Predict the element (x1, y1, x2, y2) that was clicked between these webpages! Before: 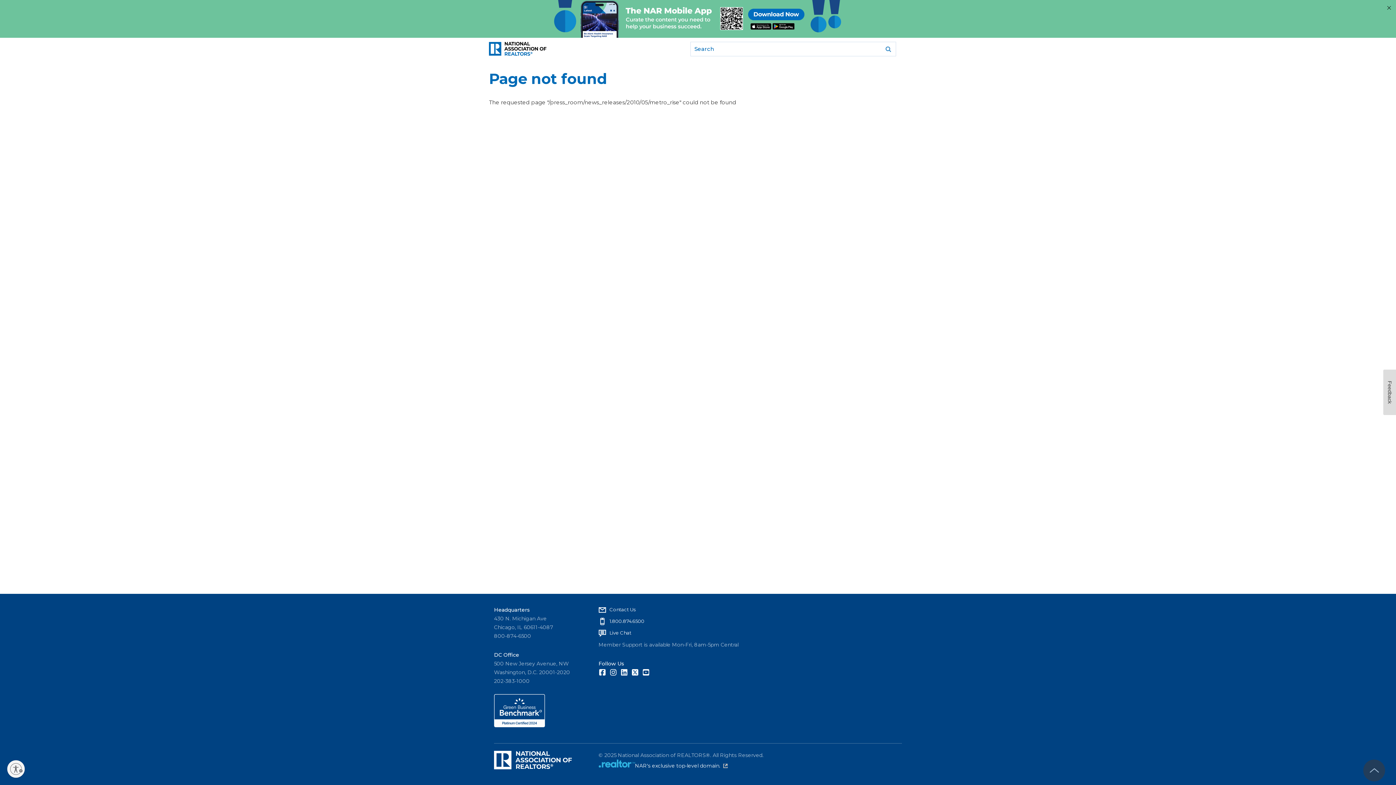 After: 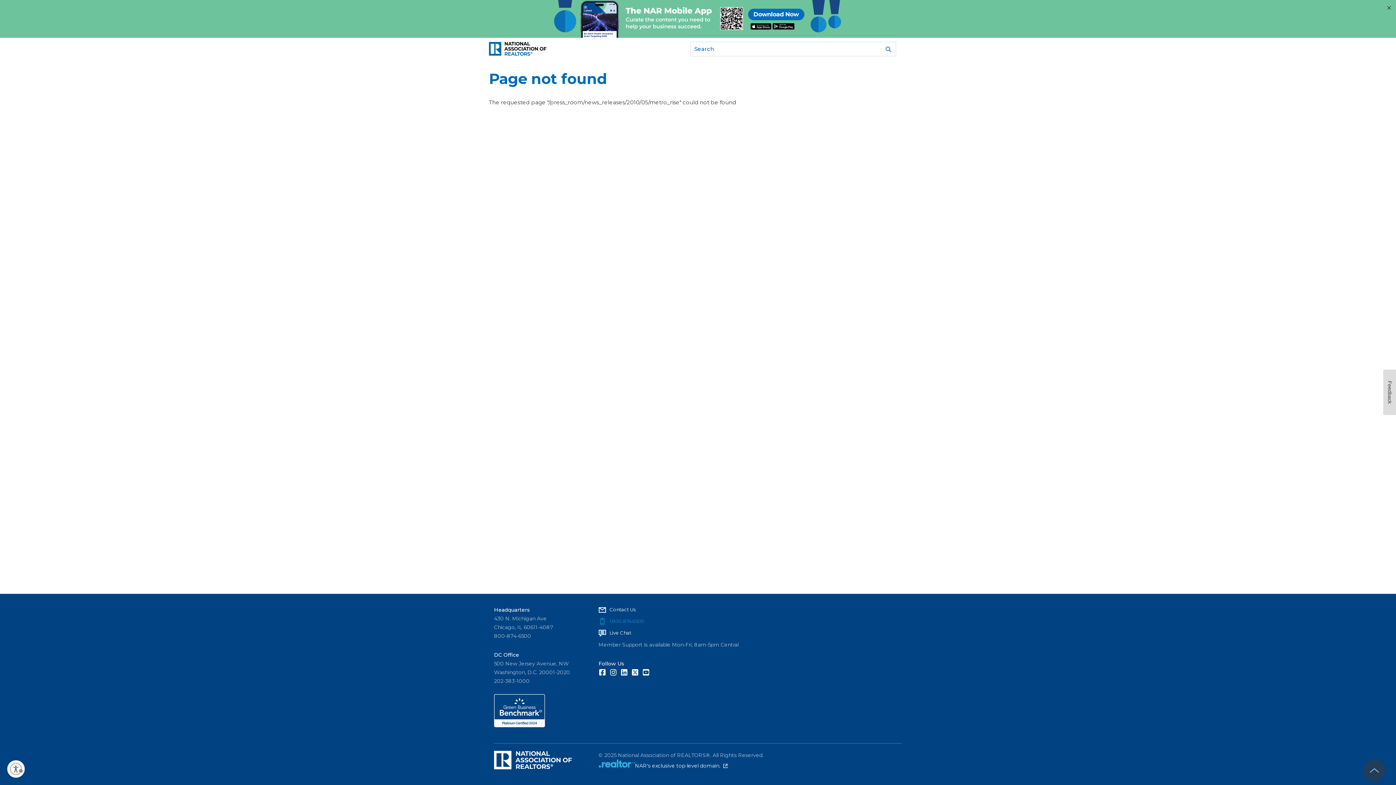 Action: bbox: (710, 618, 749, 624) label: 1.800.874.6500